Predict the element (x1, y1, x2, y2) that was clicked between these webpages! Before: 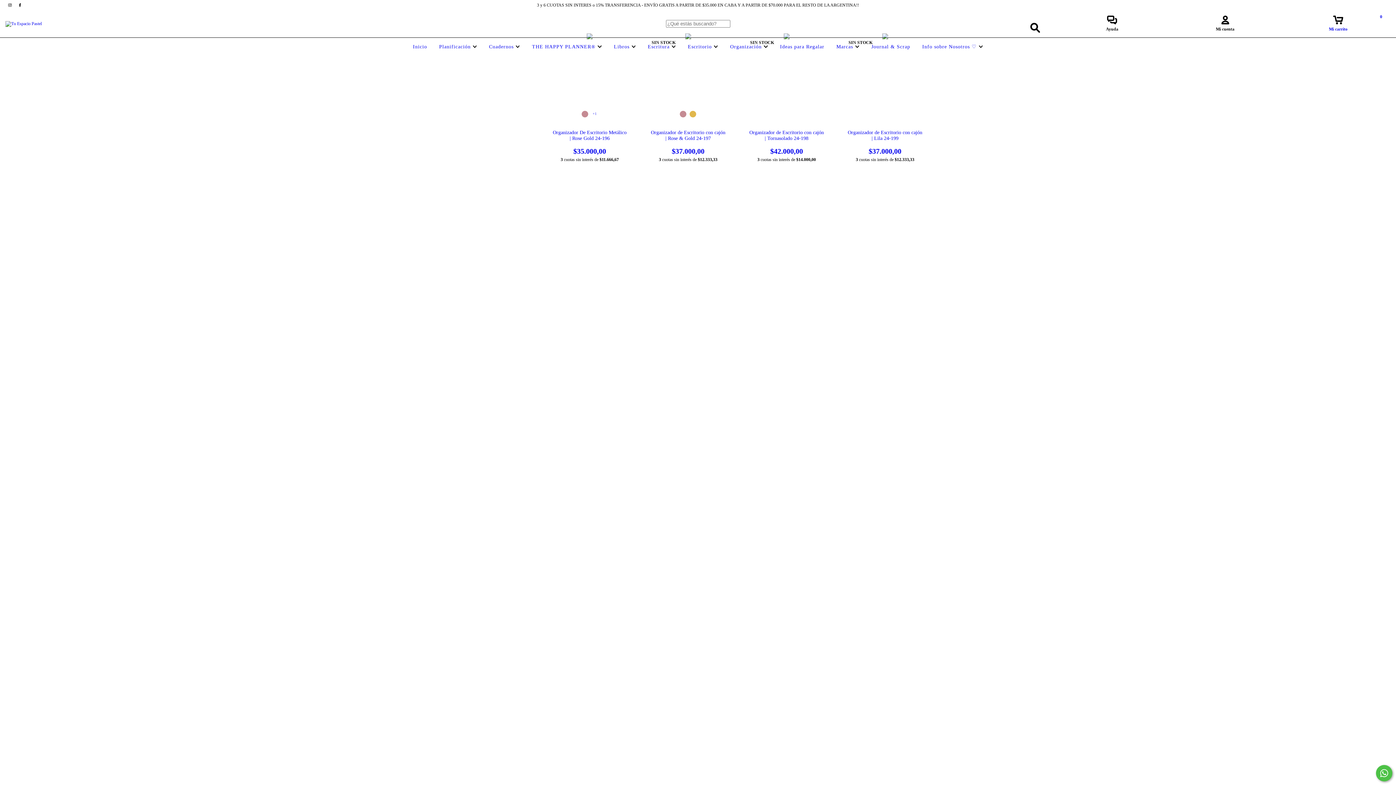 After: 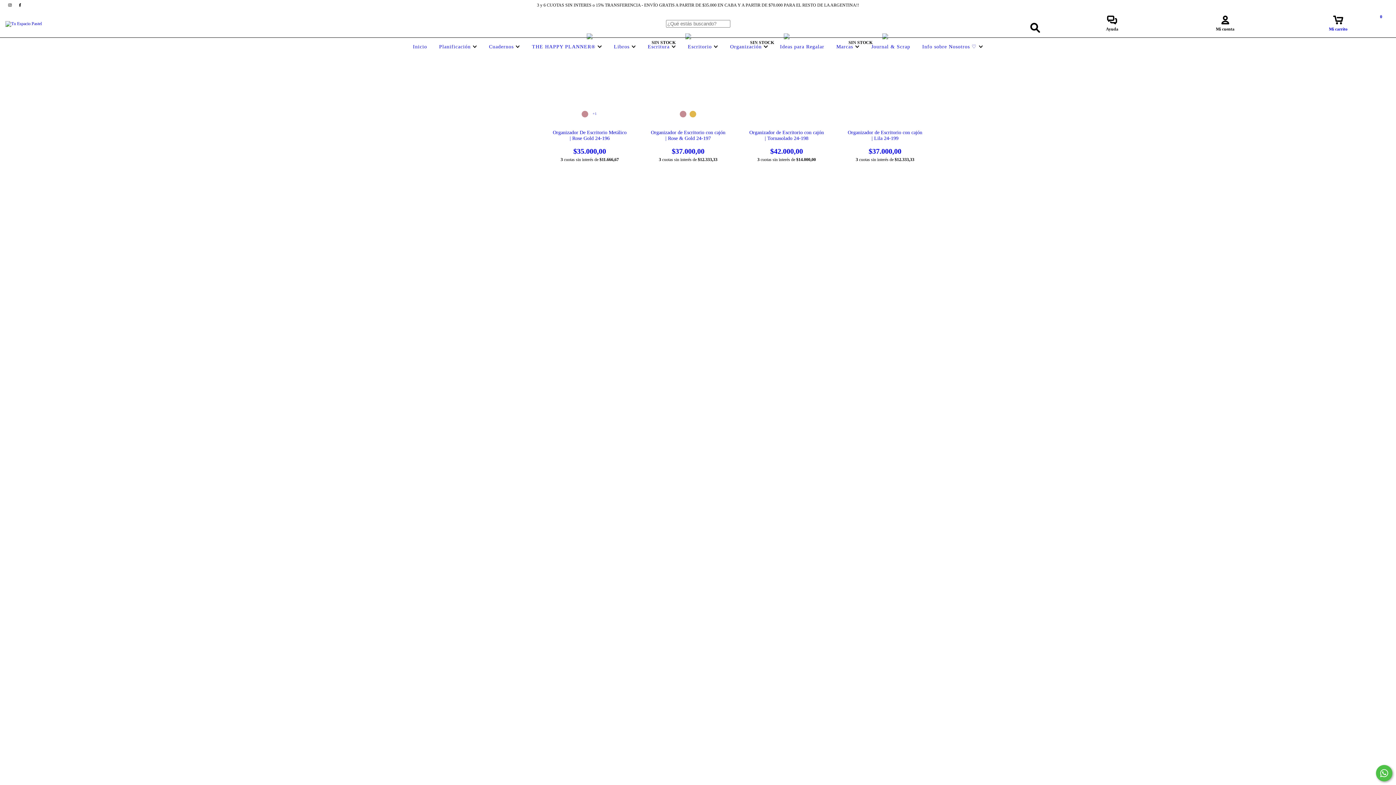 Action: label: Mi carrito
0 bbox: (1282, 19, 1394, 32)